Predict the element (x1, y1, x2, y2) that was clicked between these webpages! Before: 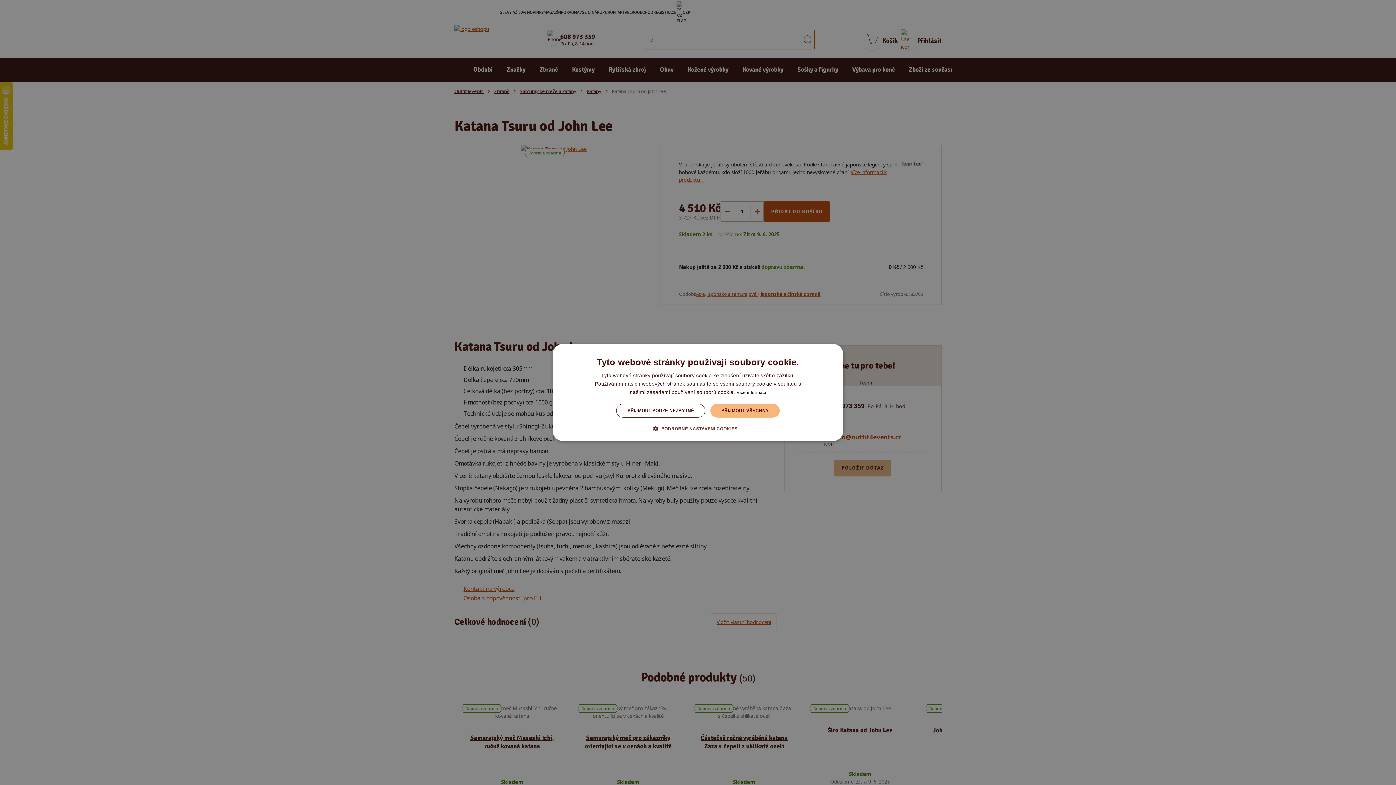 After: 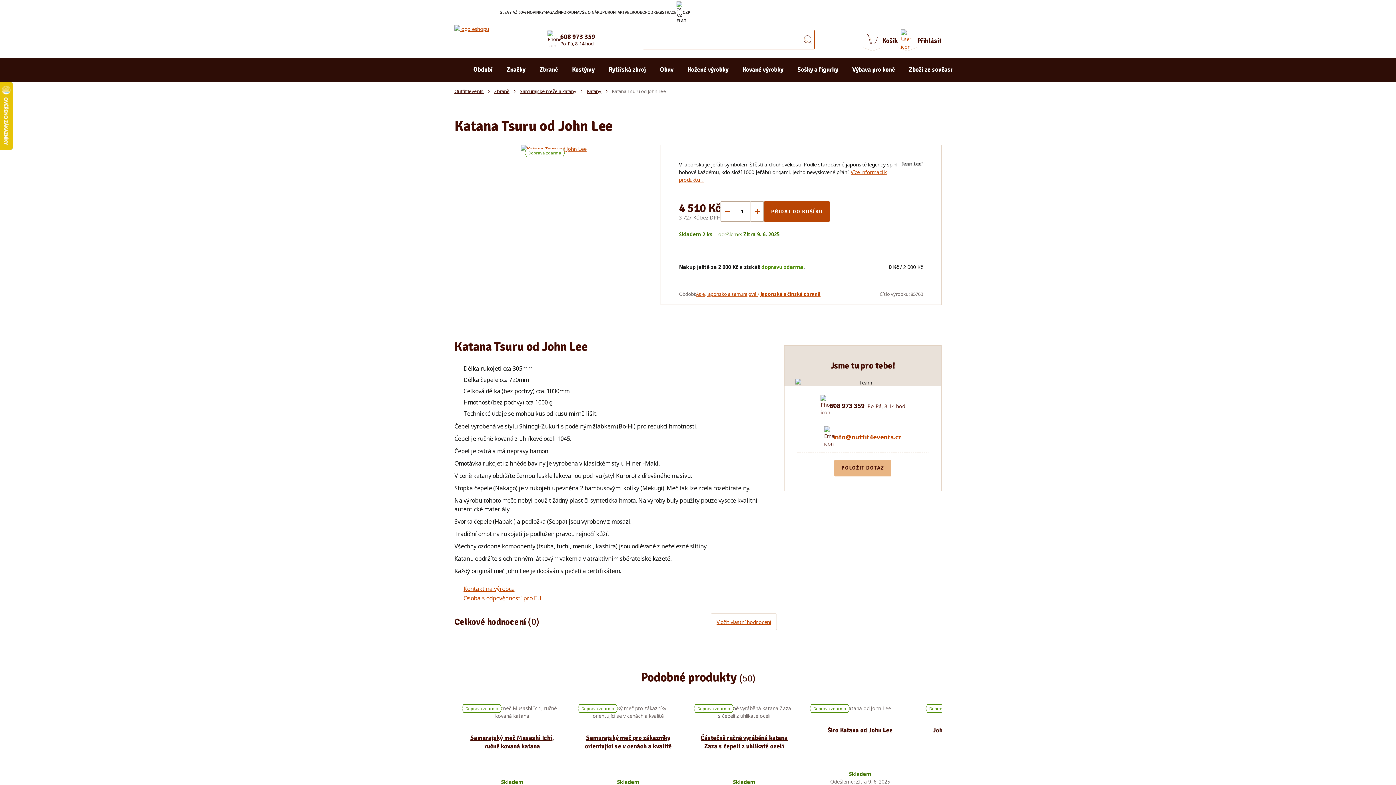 Action: bbox: (710, 404, 779, 417) label: PŘIJMOUT VŠECHNY